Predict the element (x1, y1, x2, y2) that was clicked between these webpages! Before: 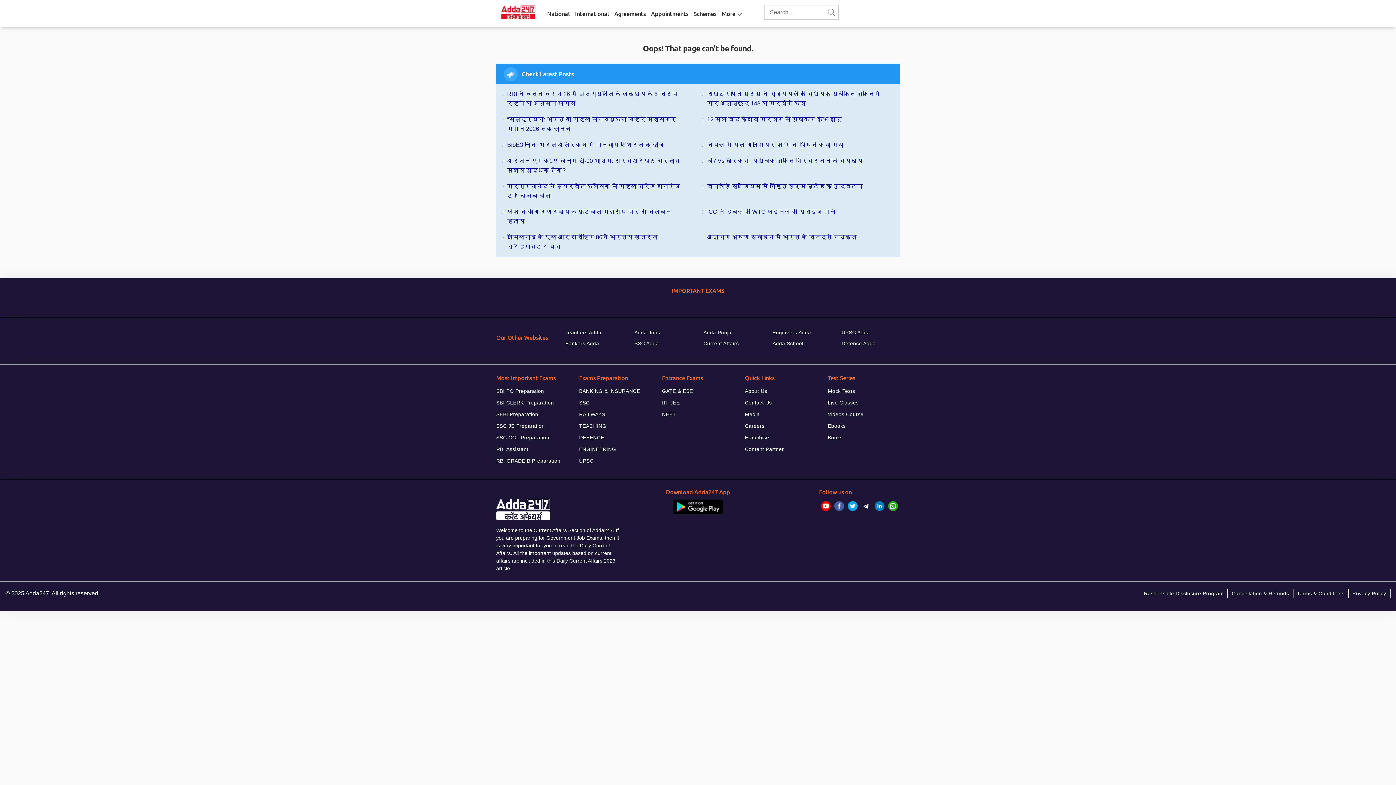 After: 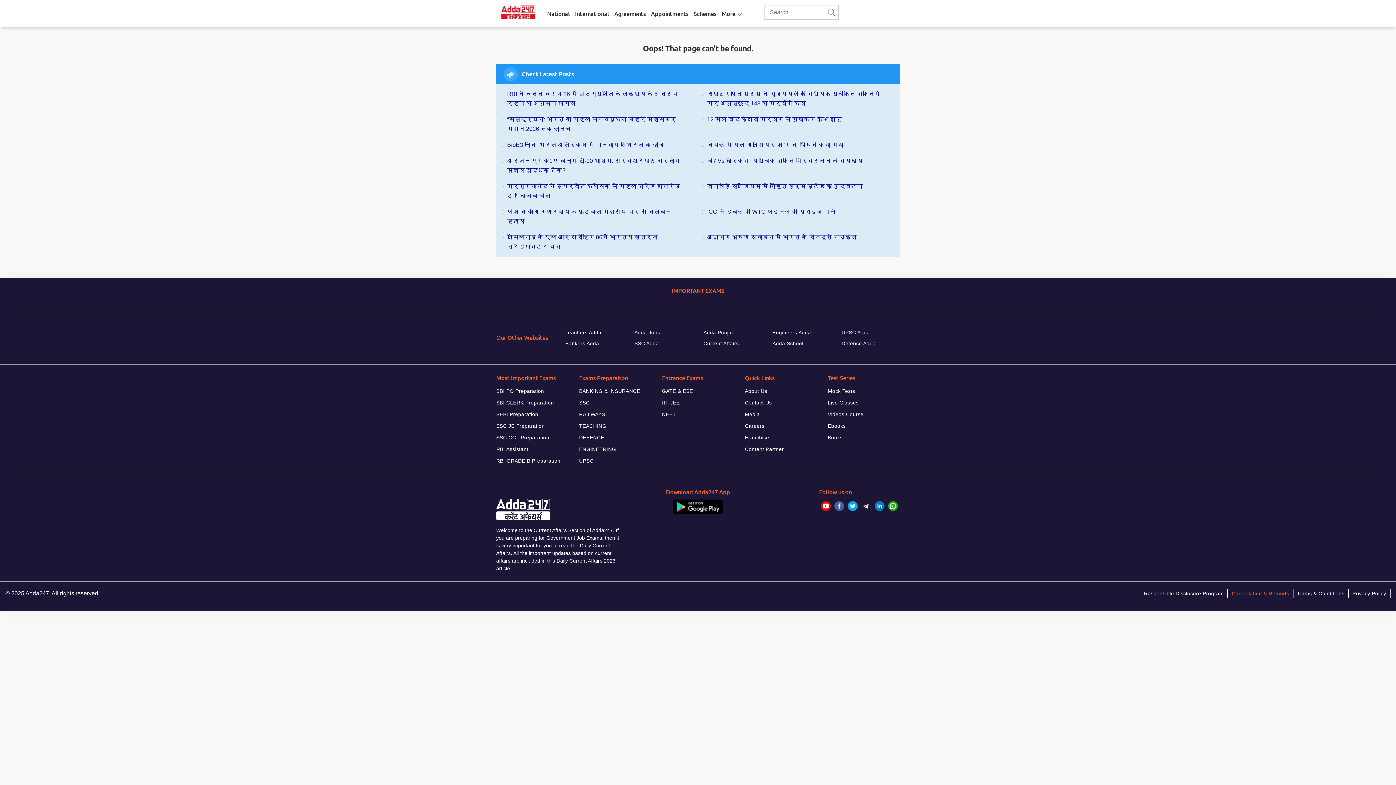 Action: label: Cancellation & Refunds bbox: (1232, 590, 1289, 597)